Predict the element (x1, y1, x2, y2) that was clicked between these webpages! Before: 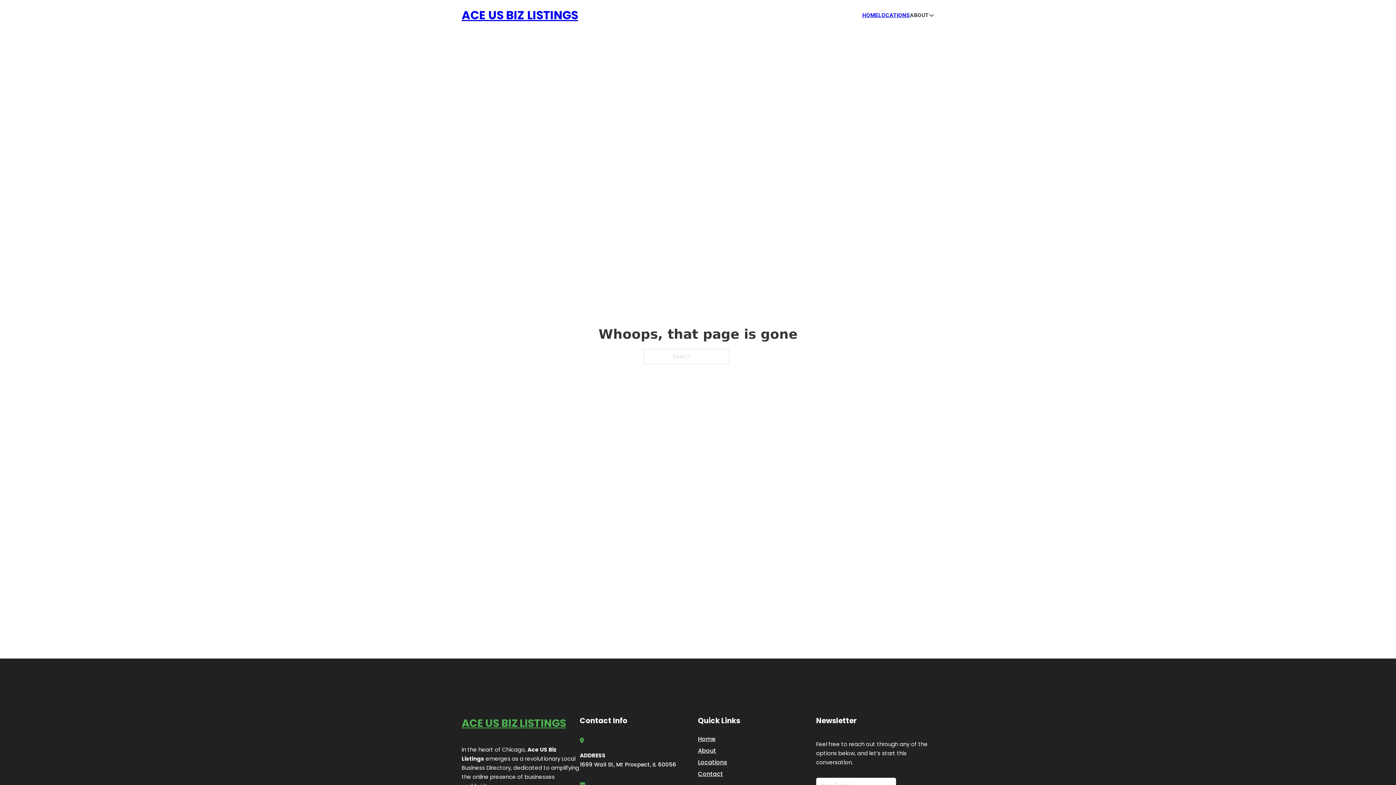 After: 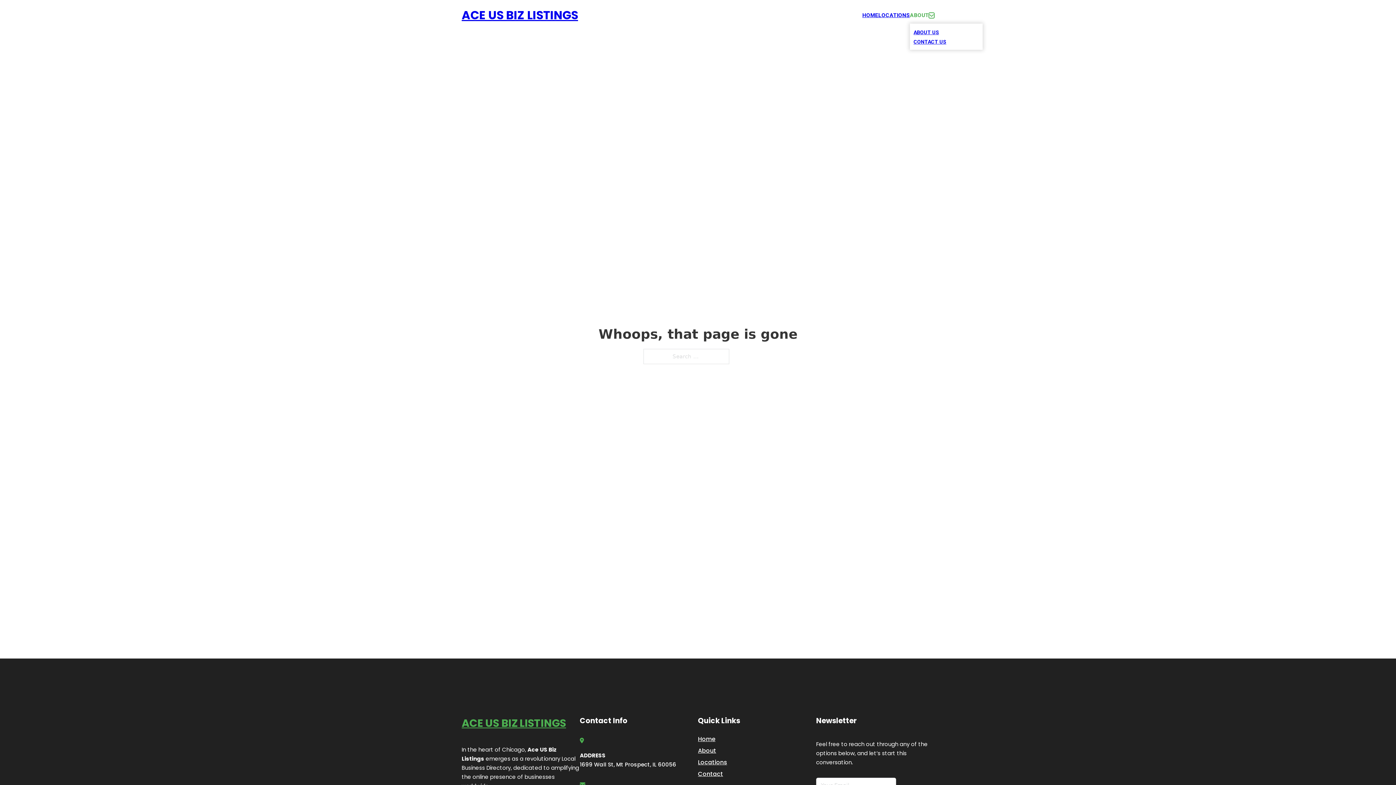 Action: label: Toggle dropdown bbox: (929, 12, 934, 18)